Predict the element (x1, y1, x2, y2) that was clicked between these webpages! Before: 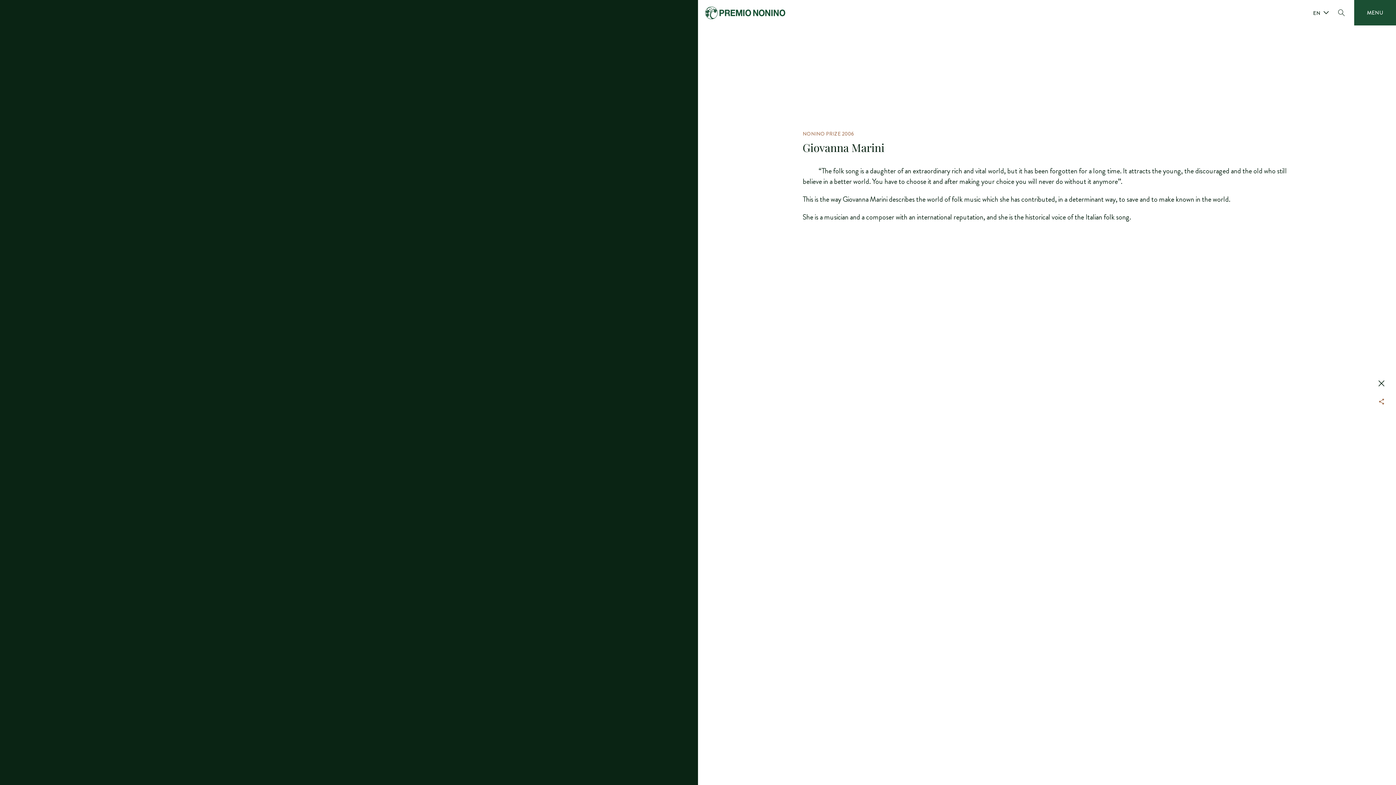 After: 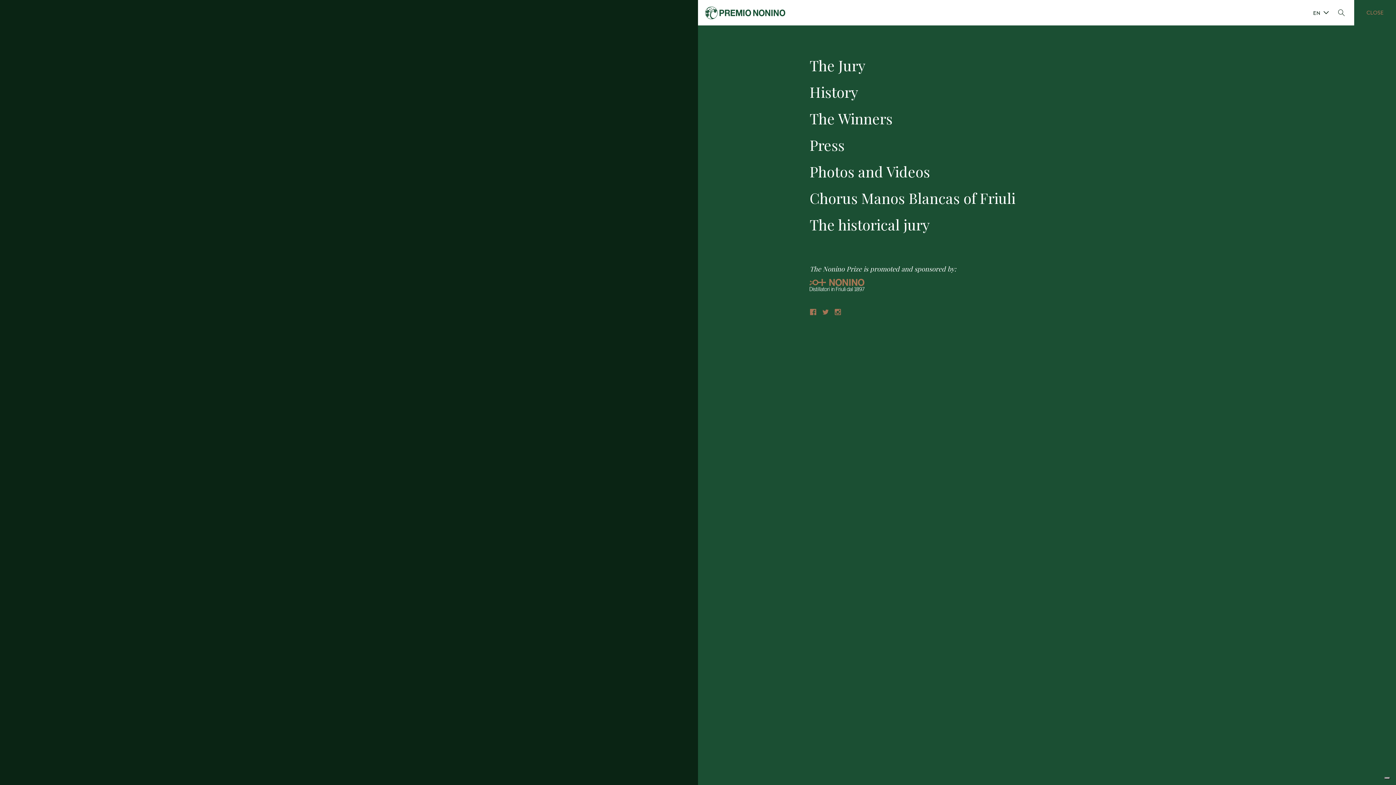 Action: label: MENU bbox: (1354, 0, 1396, 25)